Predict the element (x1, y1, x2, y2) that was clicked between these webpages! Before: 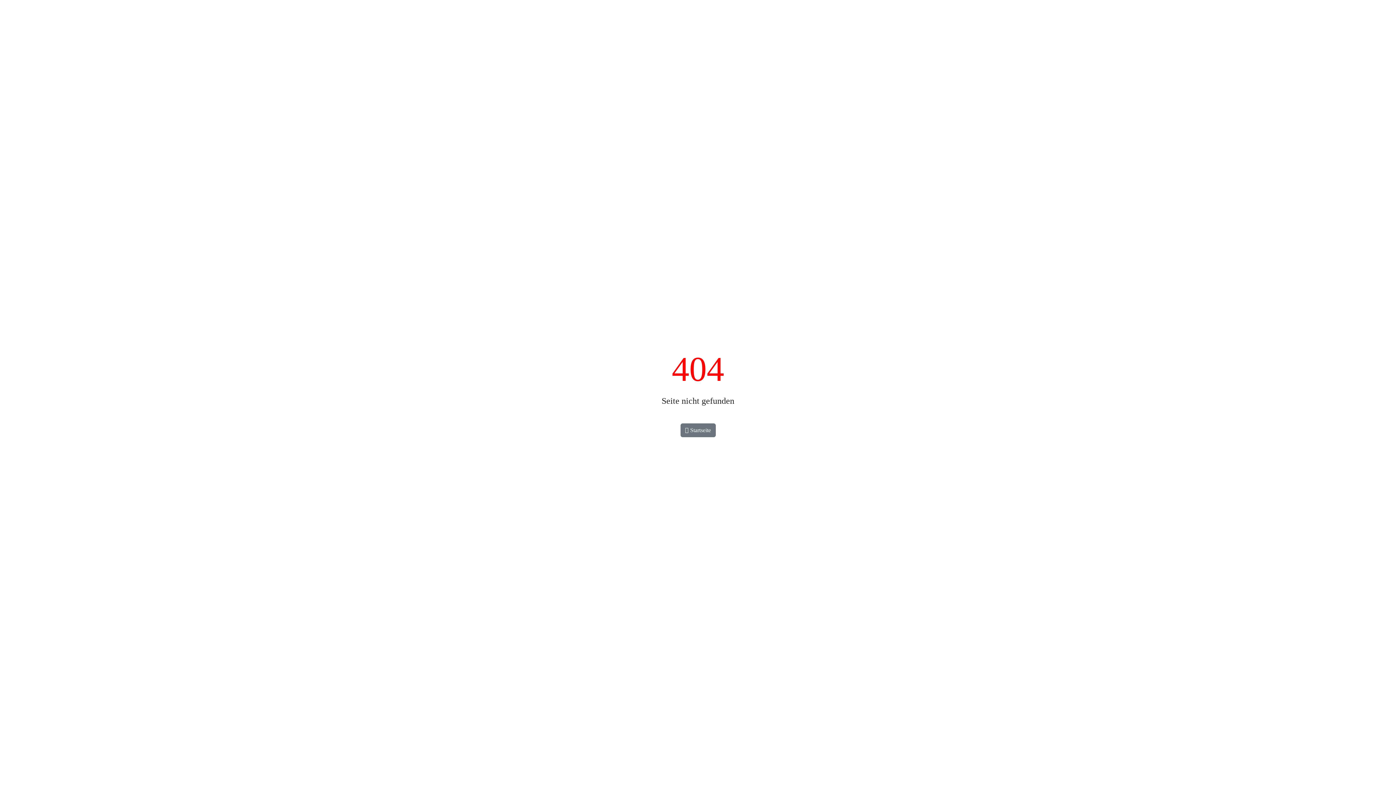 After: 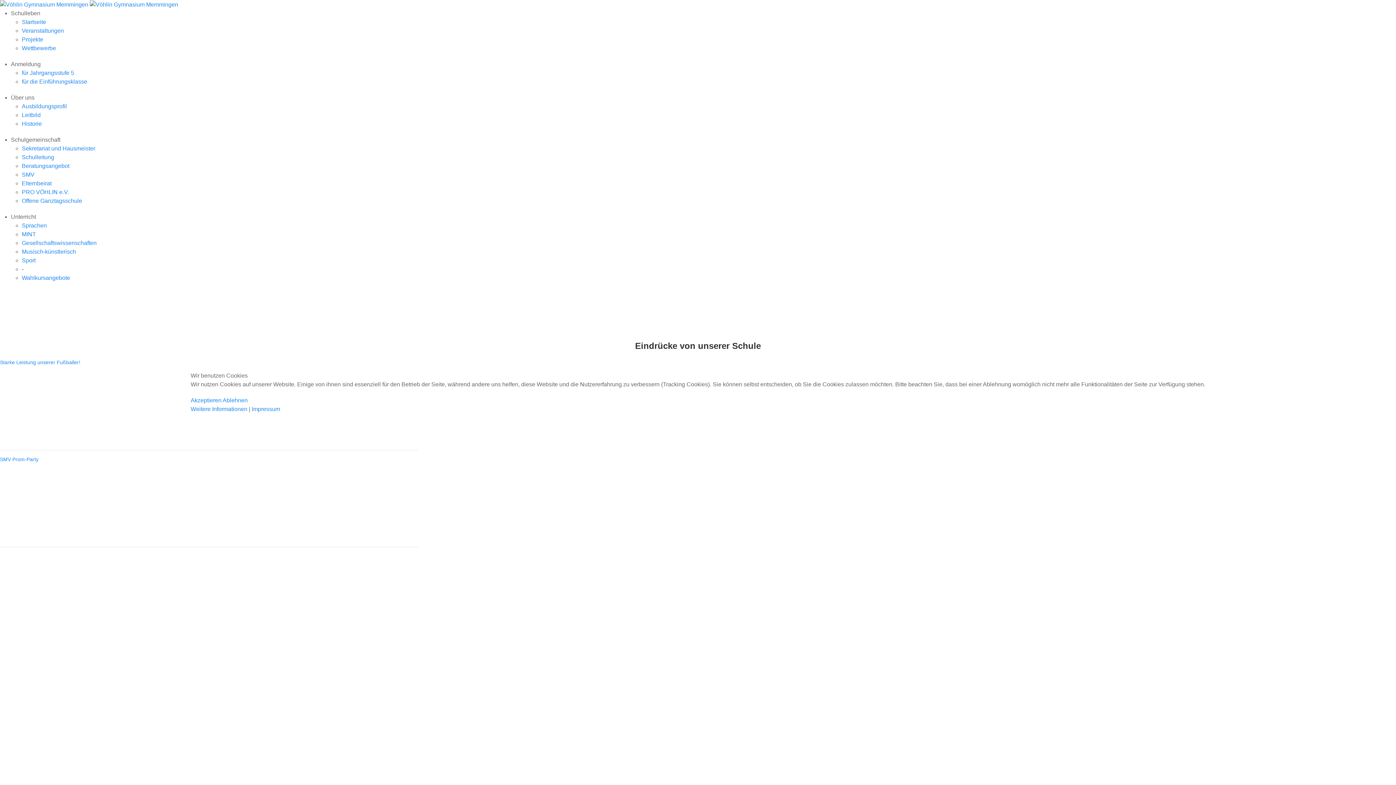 Action: label:  Startseite bbox: (680, 423, 715, 437)